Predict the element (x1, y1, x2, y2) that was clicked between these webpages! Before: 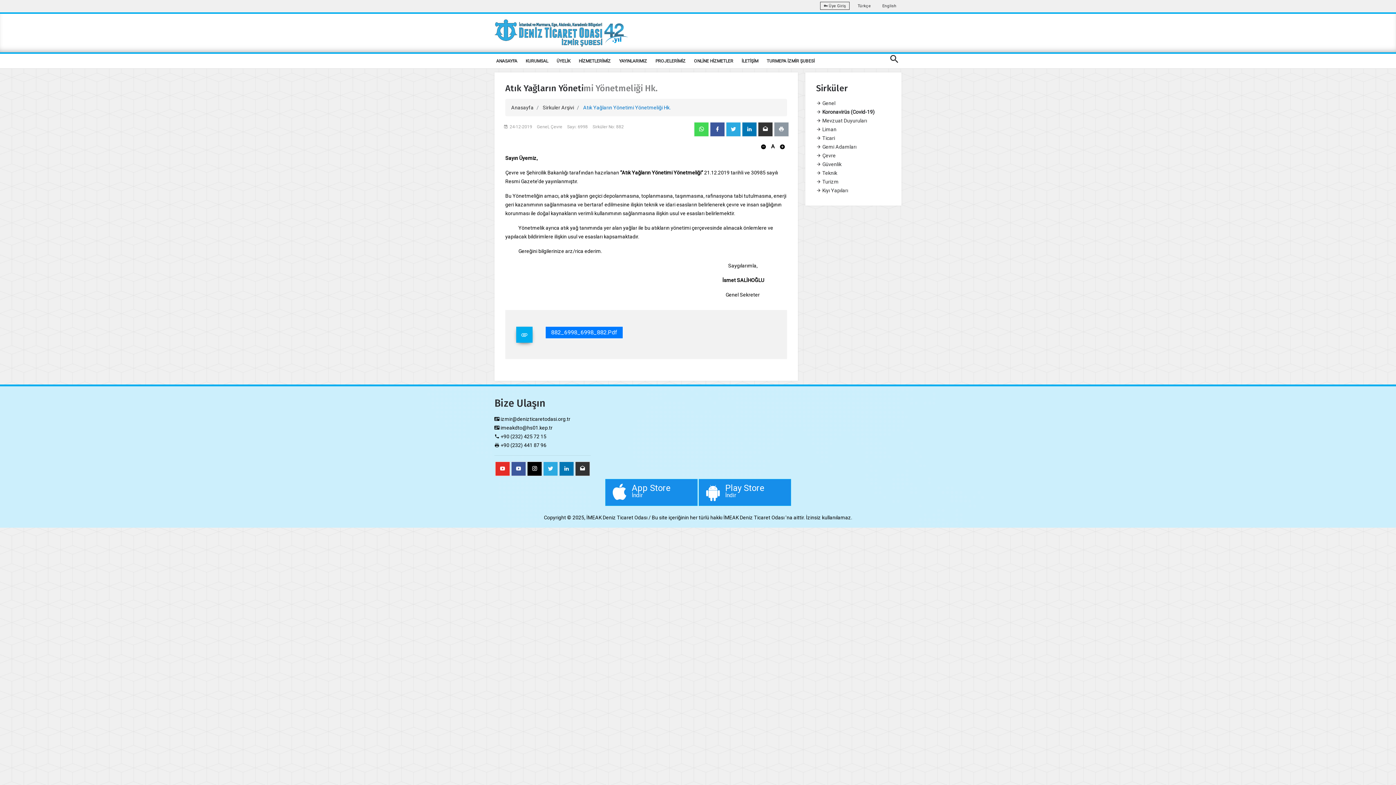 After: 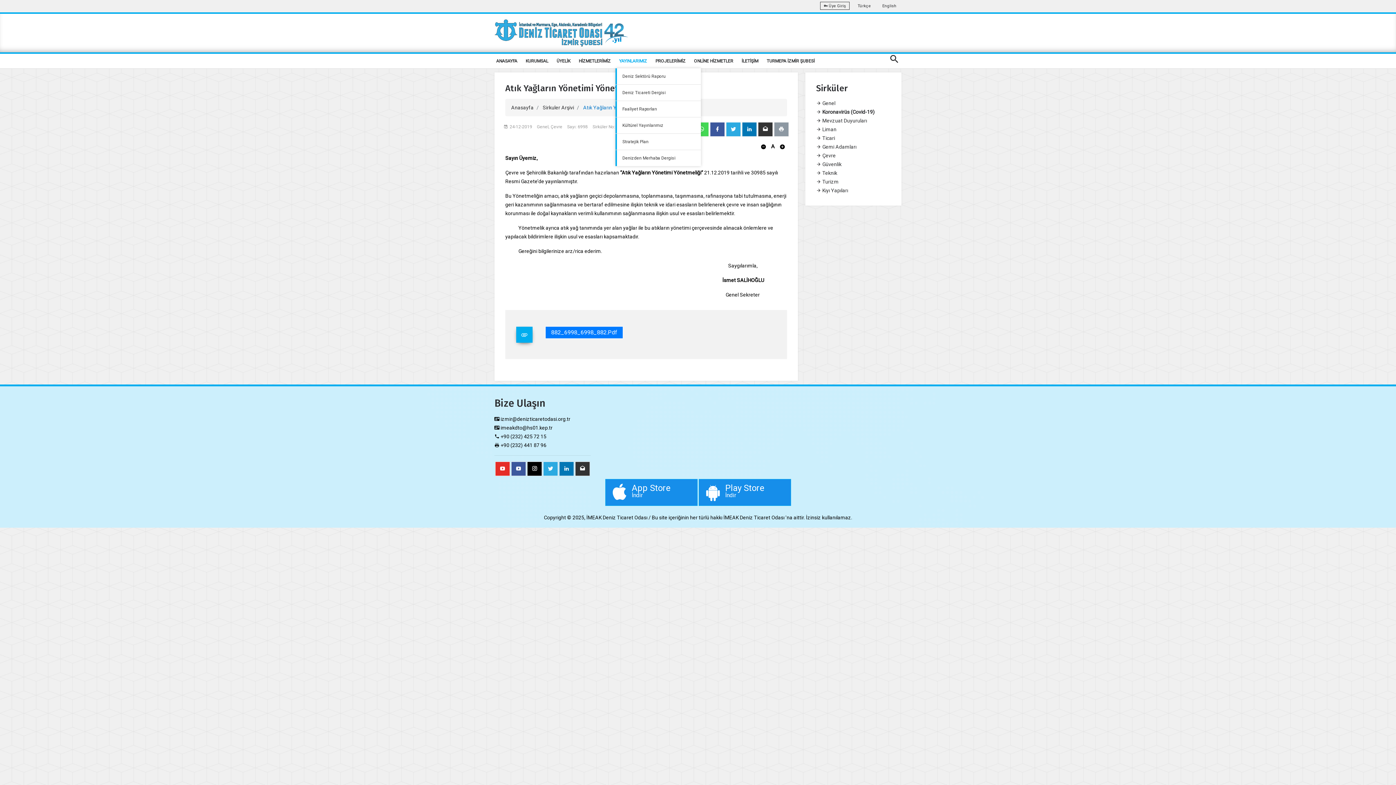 Action: label: YAYINLARIMIZ bbox: (615, 53, 650, 68)